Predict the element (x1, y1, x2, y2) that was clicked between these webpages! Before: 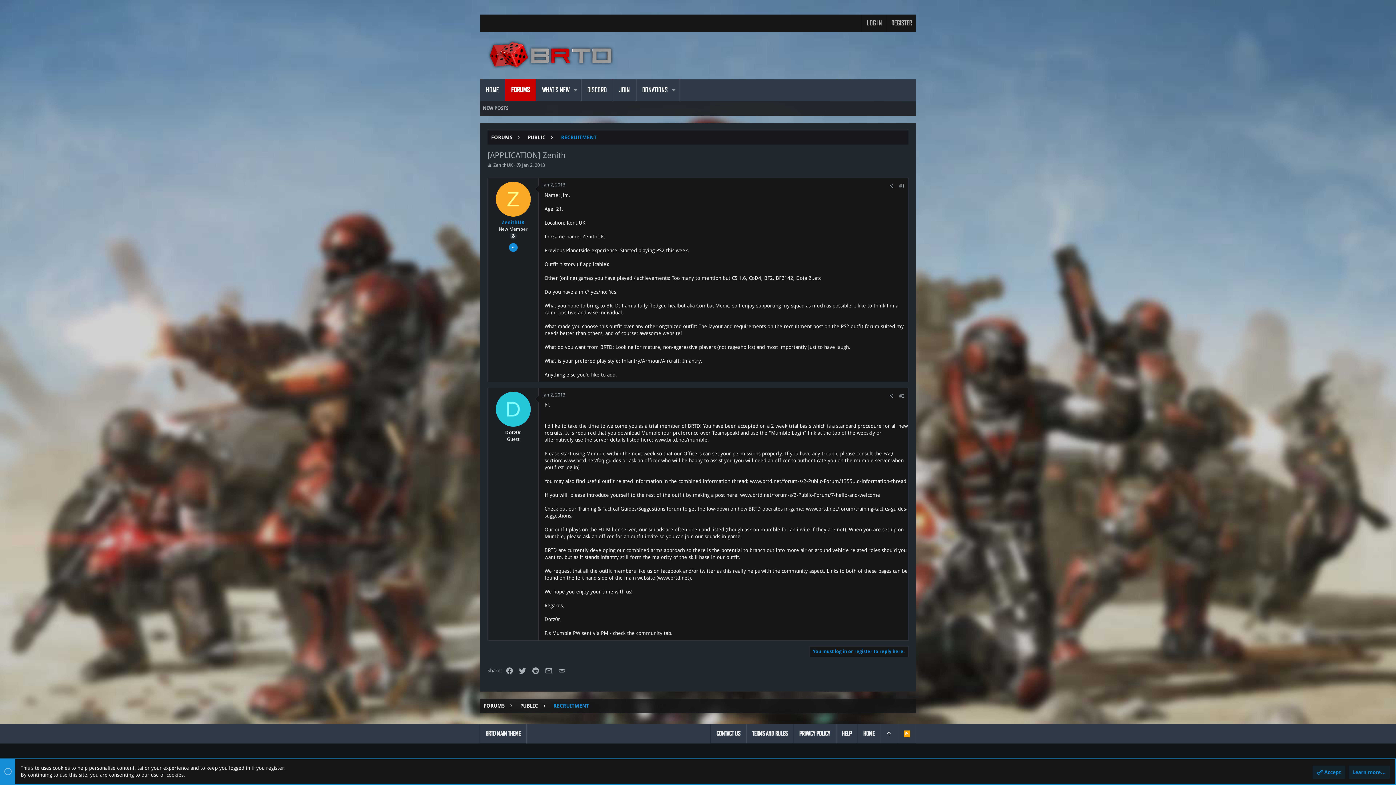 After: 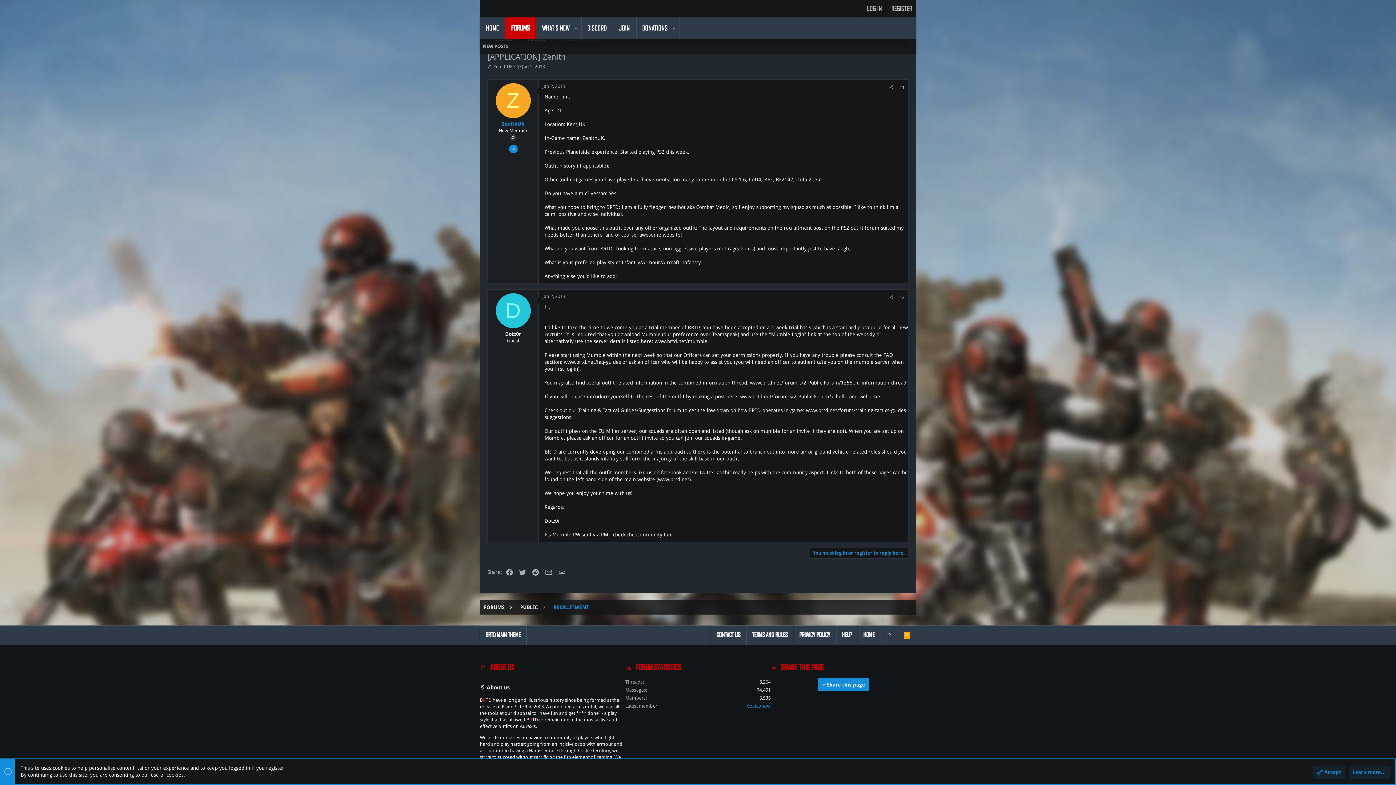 Action: label: #1 bbox: (899, 183, 904, 188)